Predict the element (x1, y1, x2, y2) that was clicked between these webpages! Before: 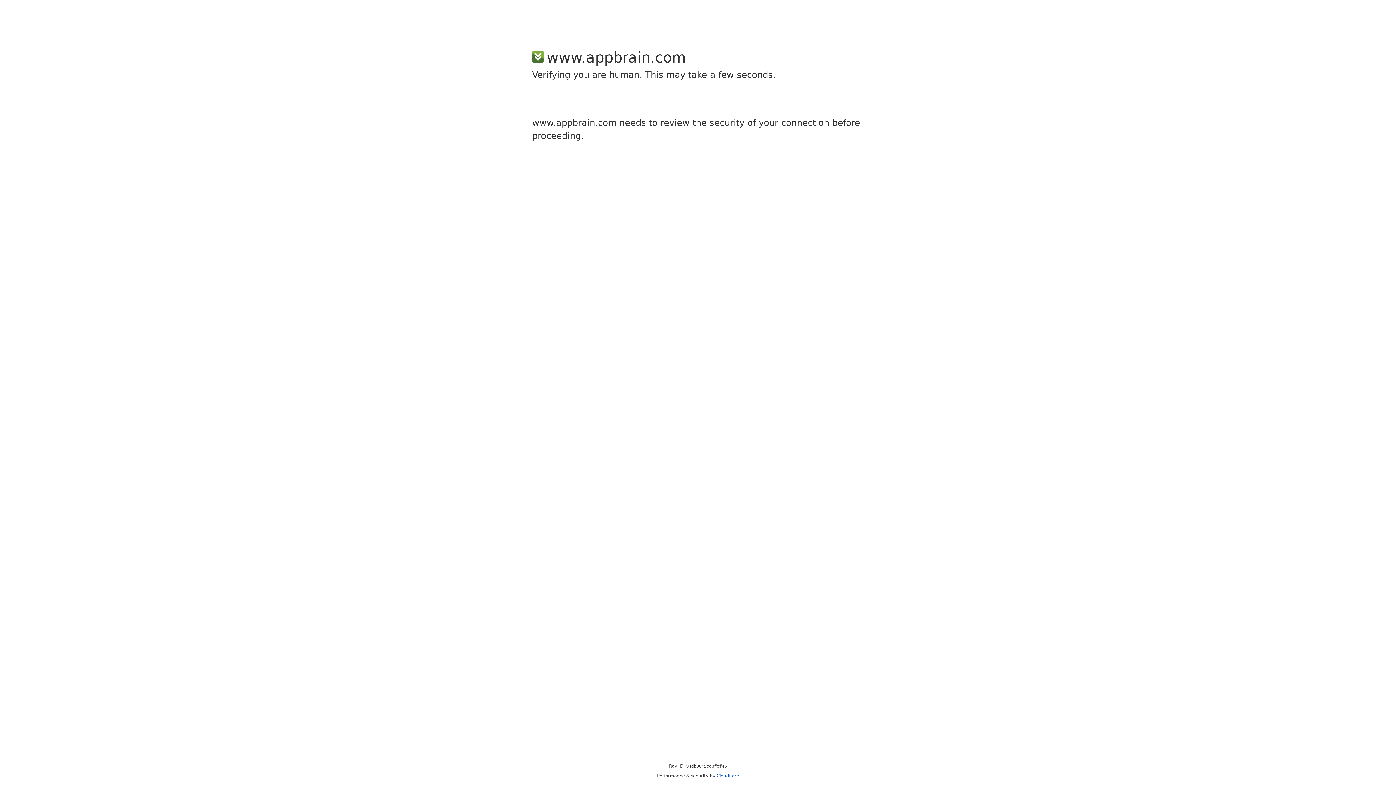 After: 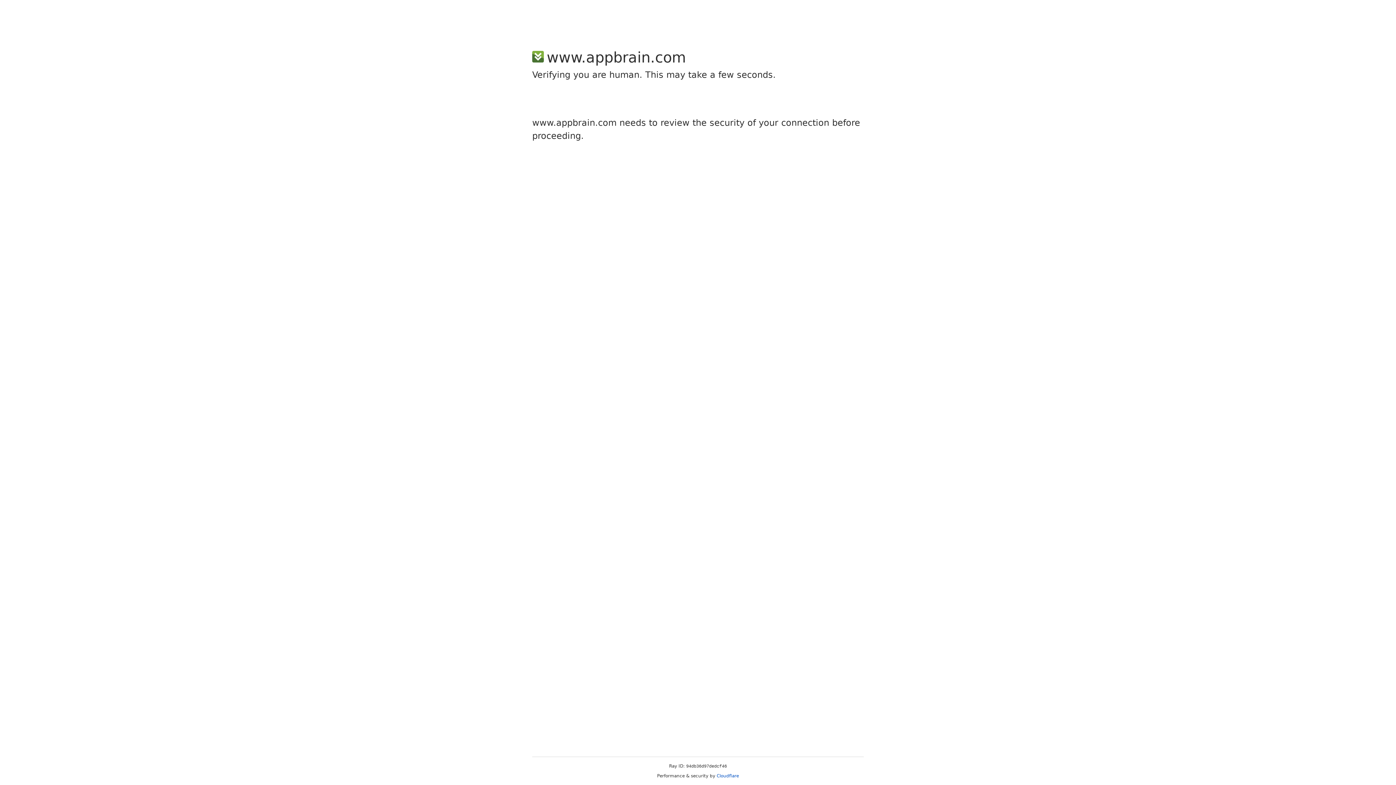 Action: label: Cloudflare bbox: (716, 773, 739, 778)